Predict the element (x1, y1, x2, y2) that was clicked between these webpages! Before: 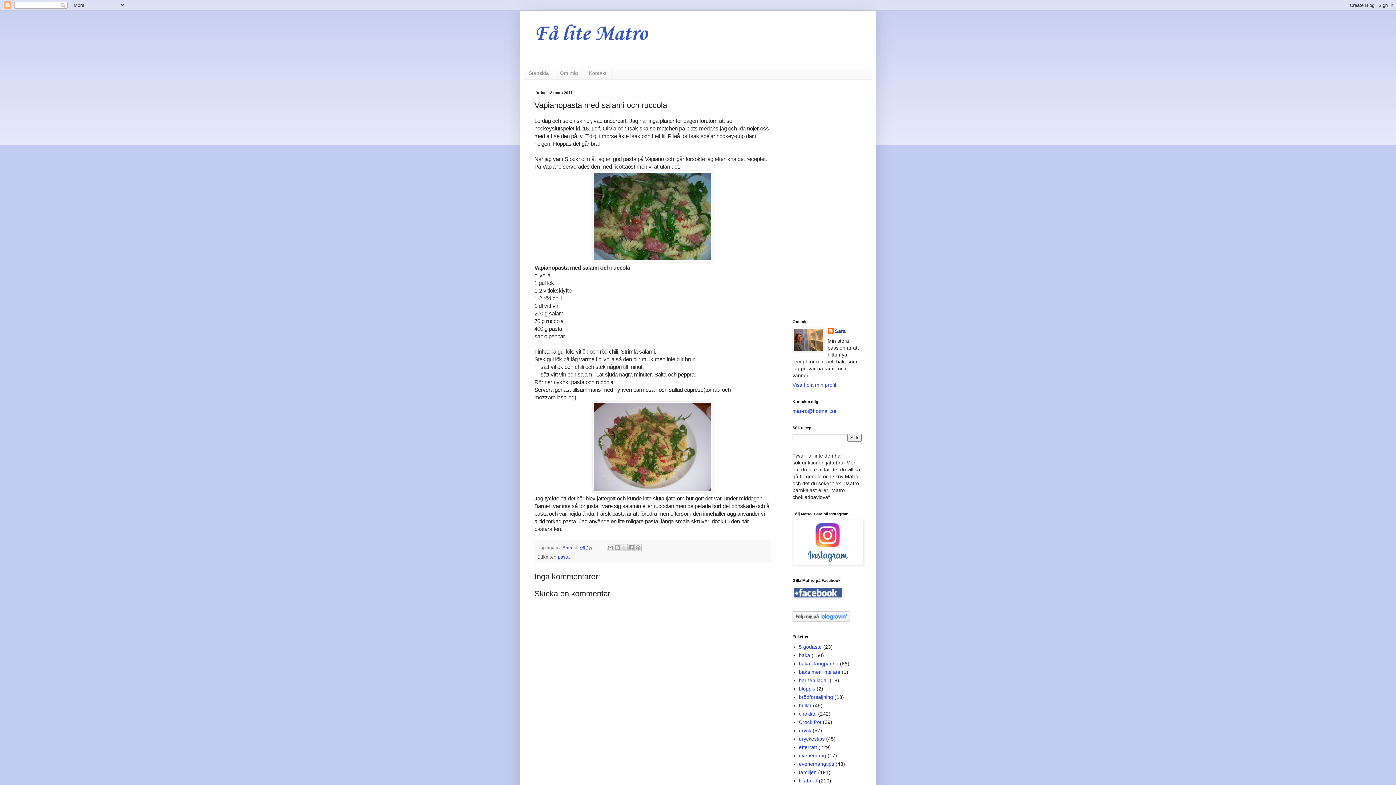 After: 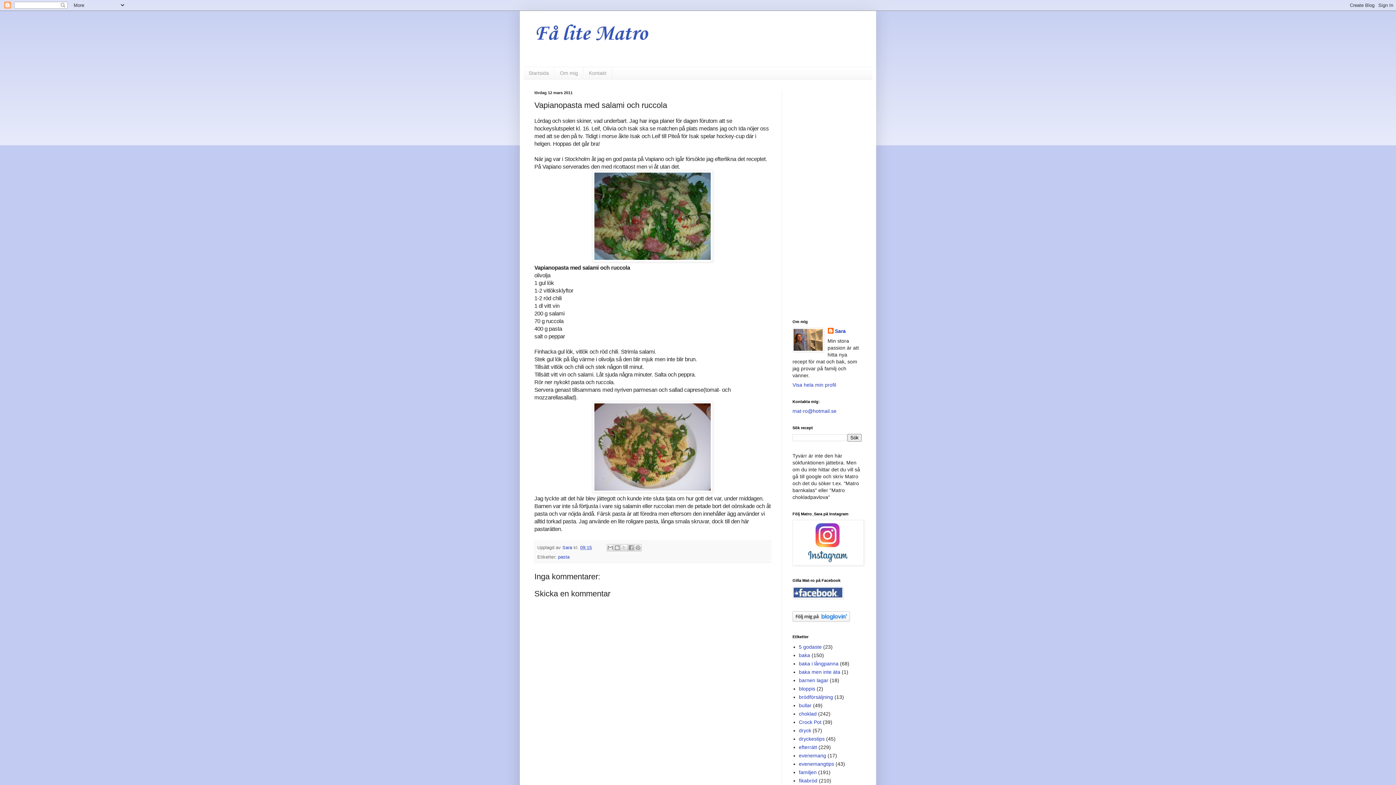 Action: label: 09:15 bbox: (580, 545, 592, 550)